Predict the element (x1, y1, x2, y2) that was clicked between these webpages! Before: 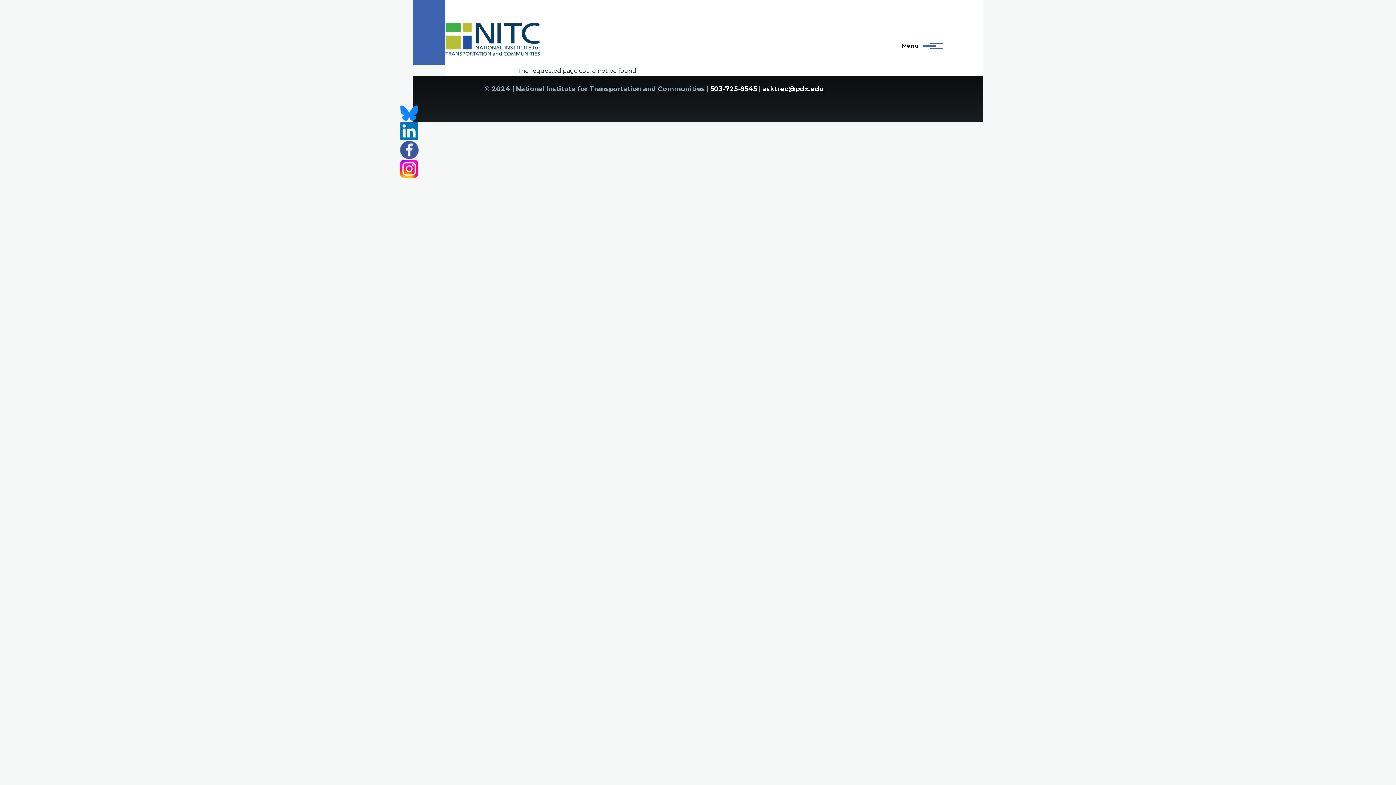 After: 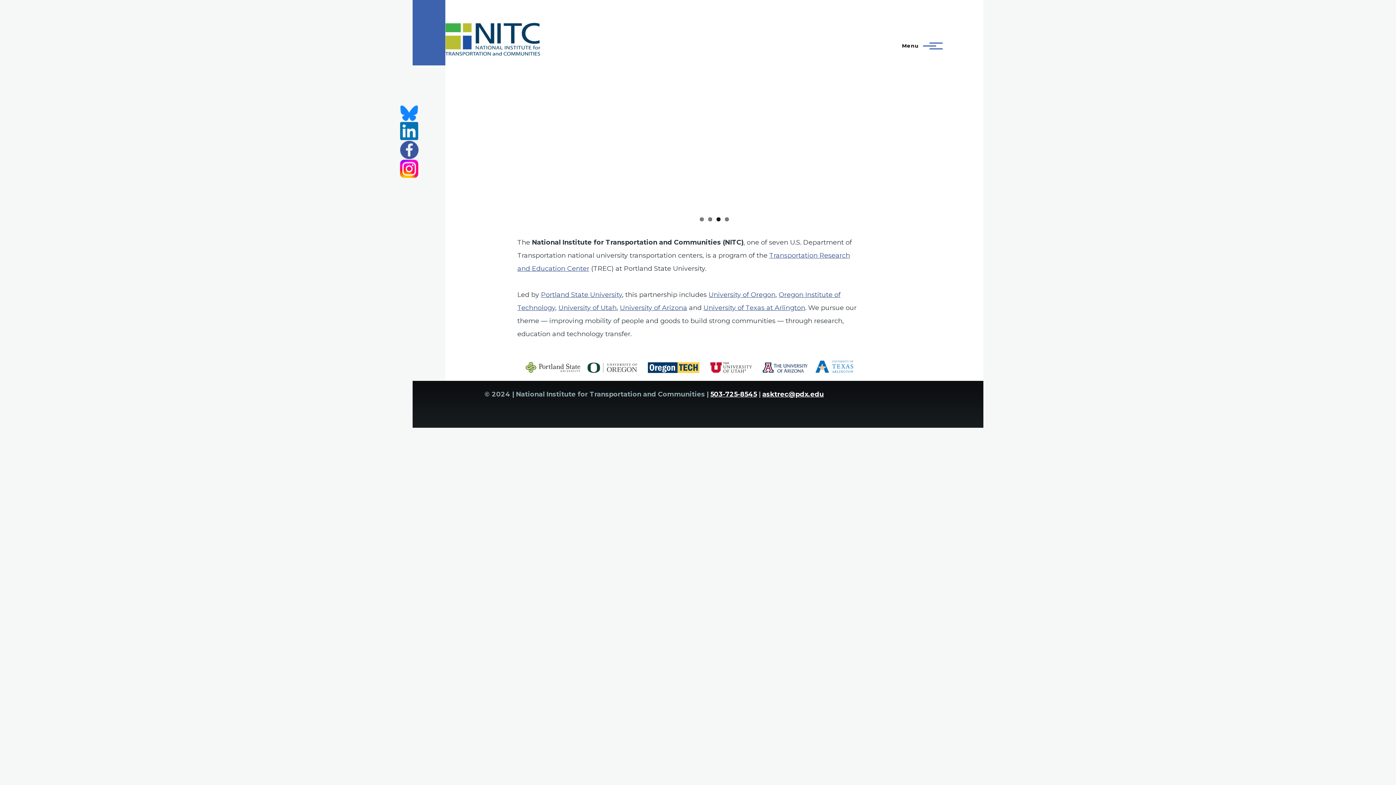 Action: bbox: (445, 22, 540, 55)